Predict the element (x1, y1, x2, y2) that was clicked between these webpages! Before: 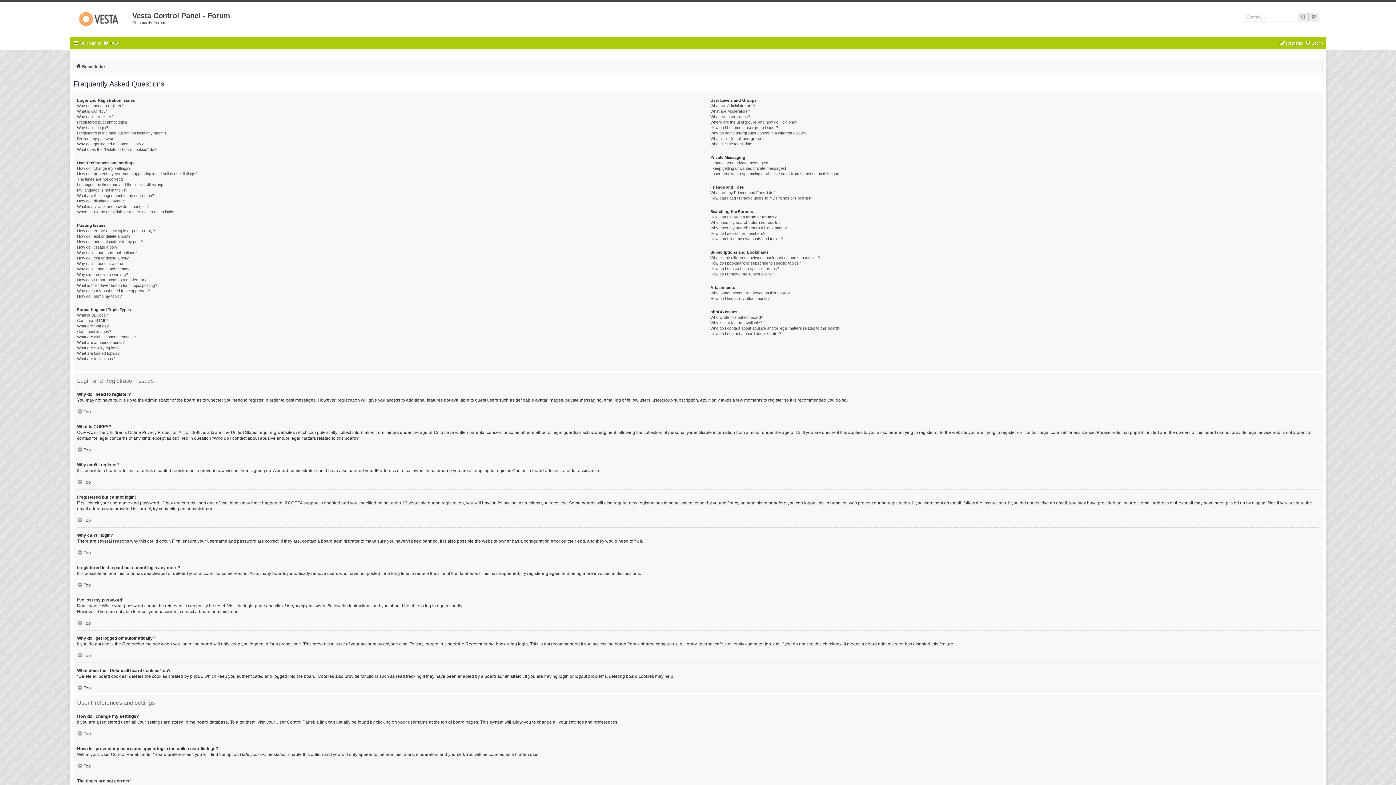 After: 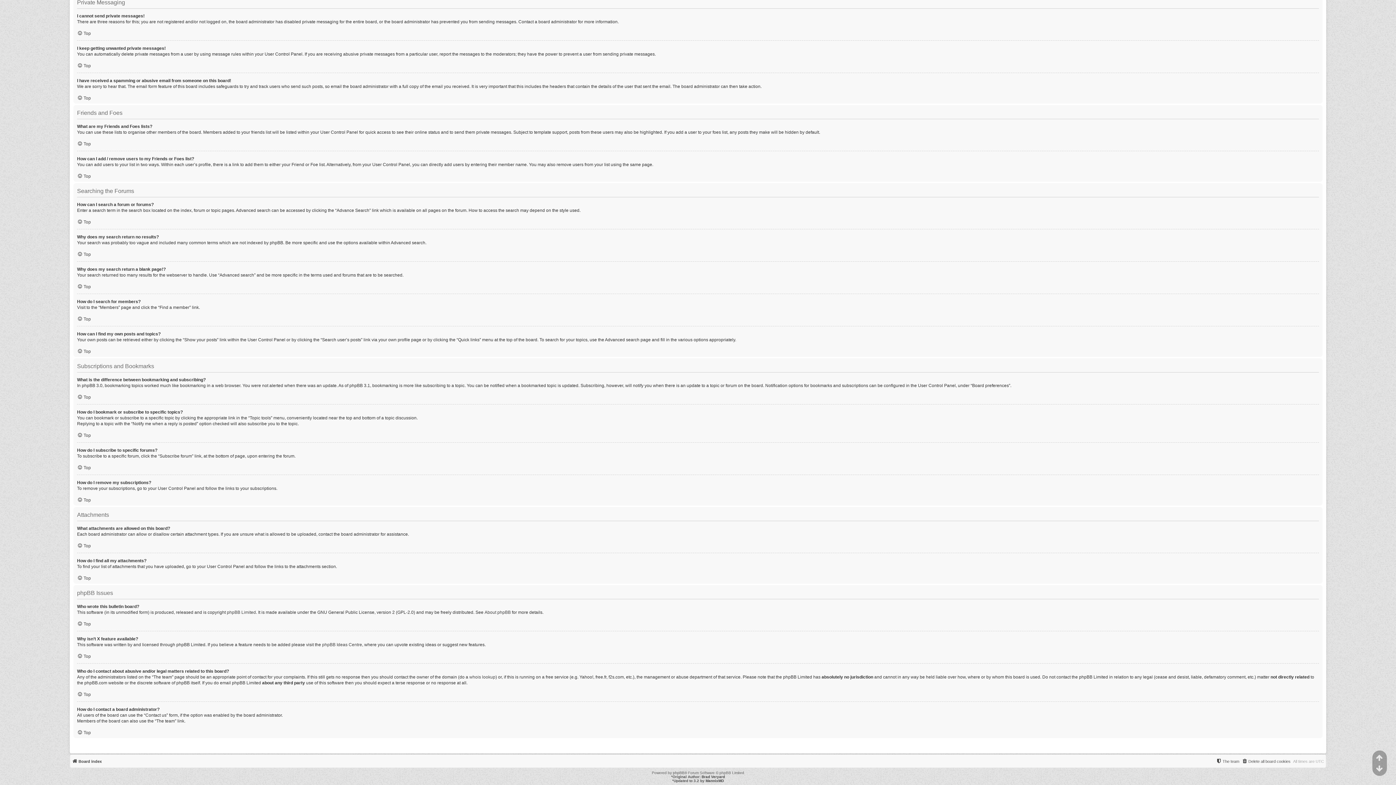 Action: label: How do I bookmark or subscribe to specific topics? bbox: (710, 260, 801, 266)